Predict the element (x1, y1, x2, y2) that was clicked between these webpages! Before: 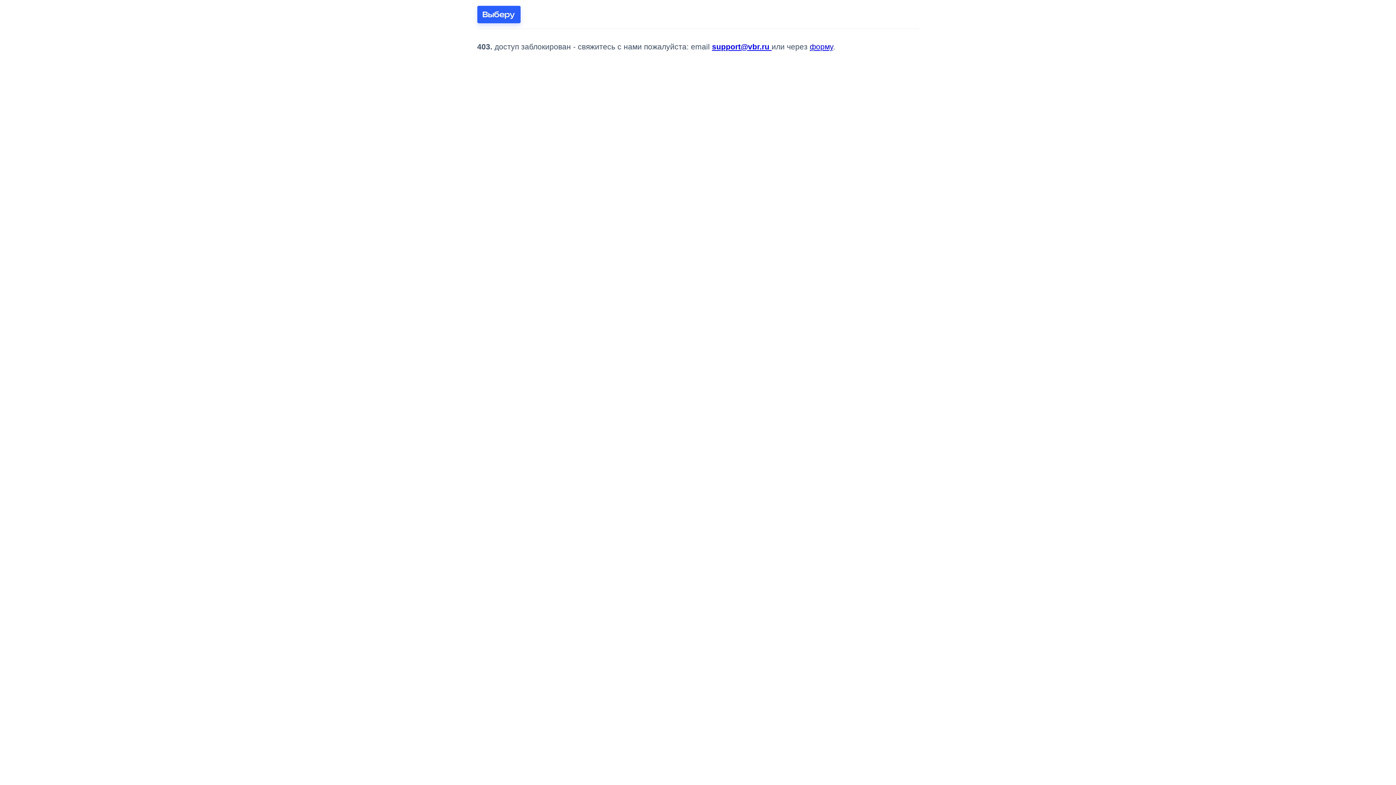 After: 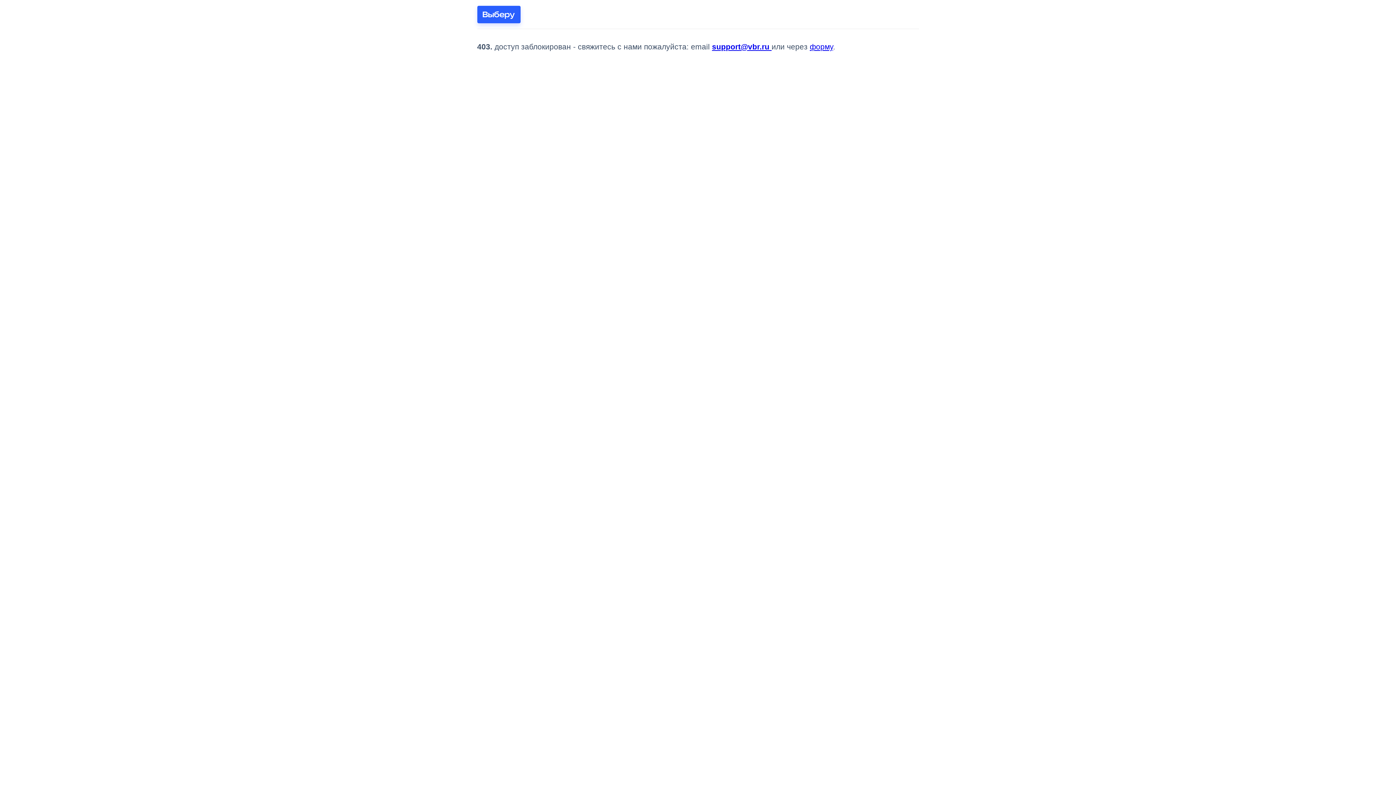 Action: bbox: (712, 42, 771, 50) label: support@vbr.ru 